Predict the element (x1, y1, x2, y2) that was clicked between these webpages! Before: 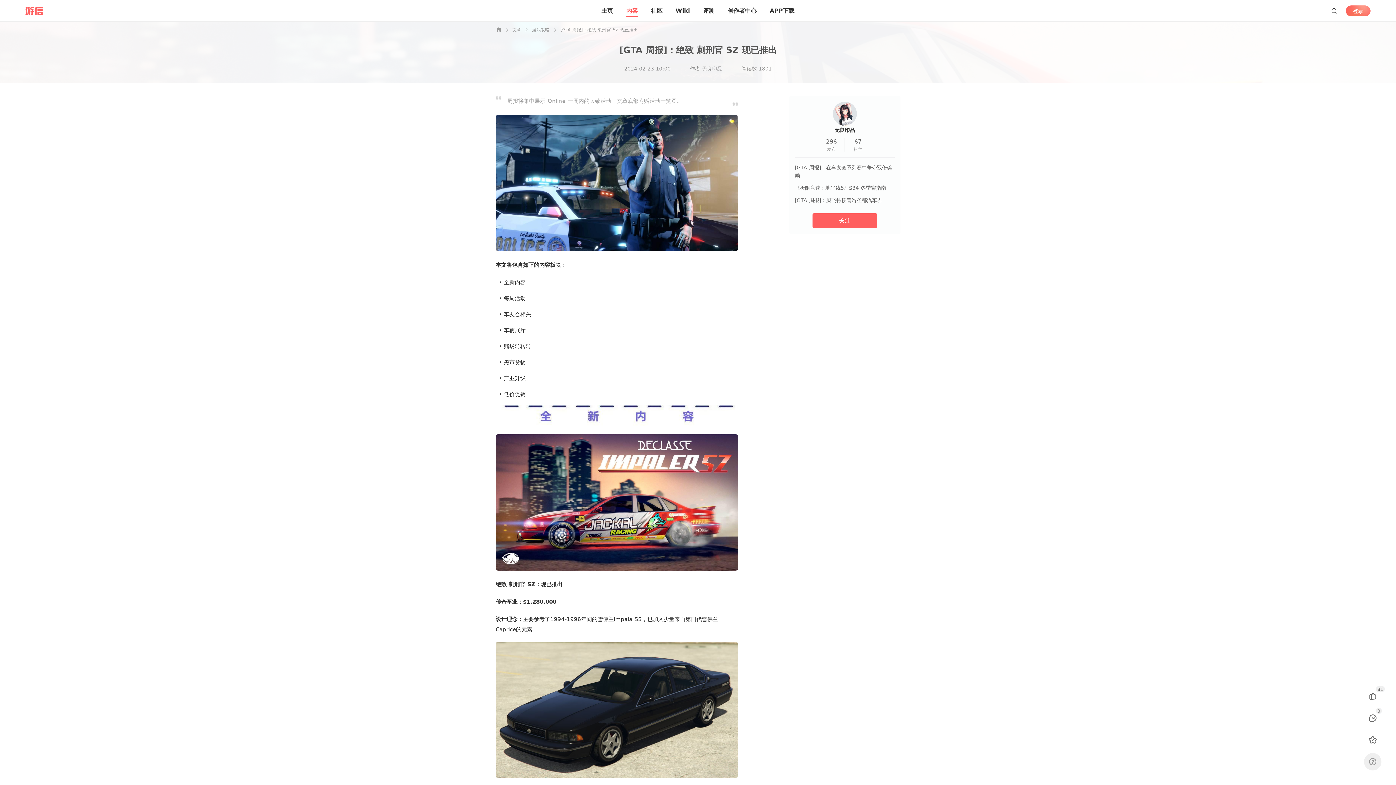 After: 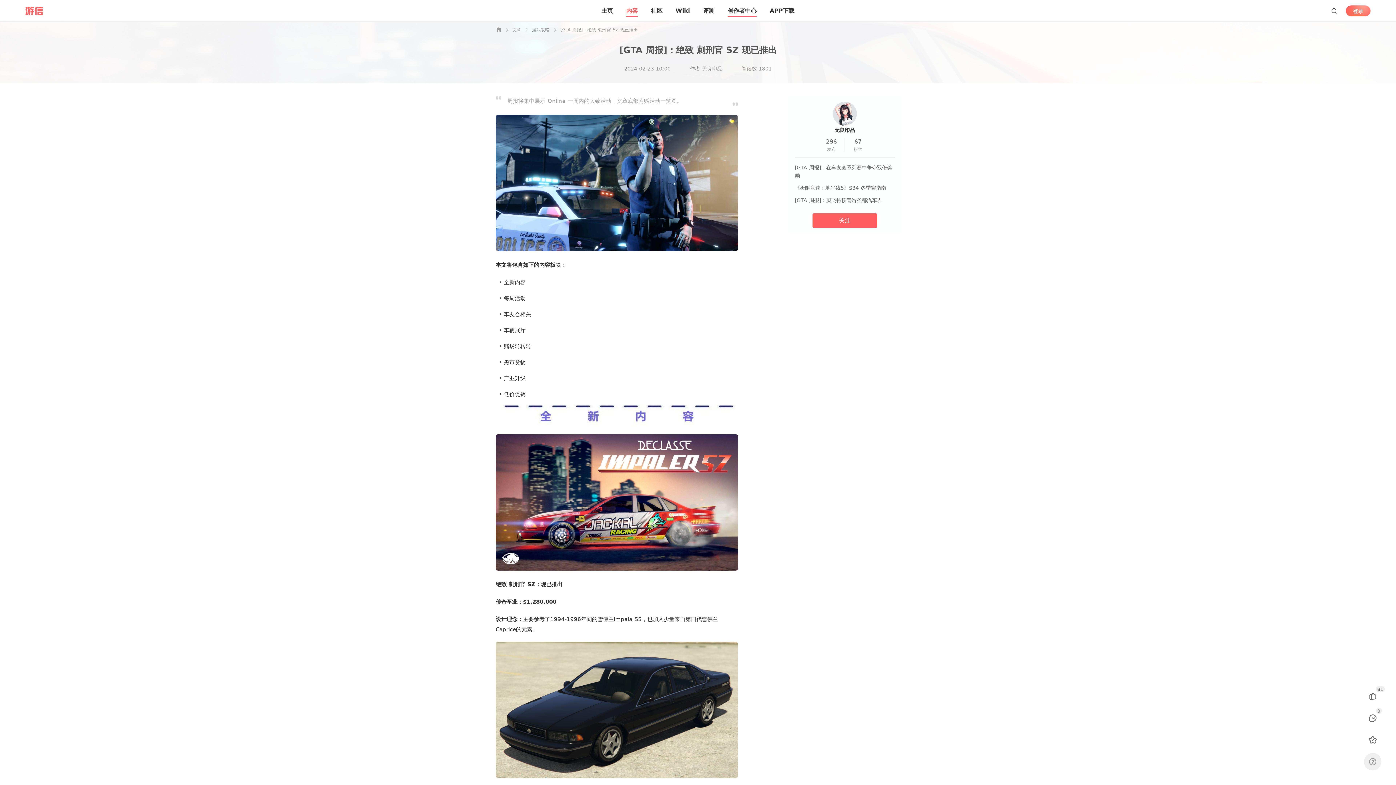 Action: label: 创作者中心 bbox: (727, 6, 756, 15)